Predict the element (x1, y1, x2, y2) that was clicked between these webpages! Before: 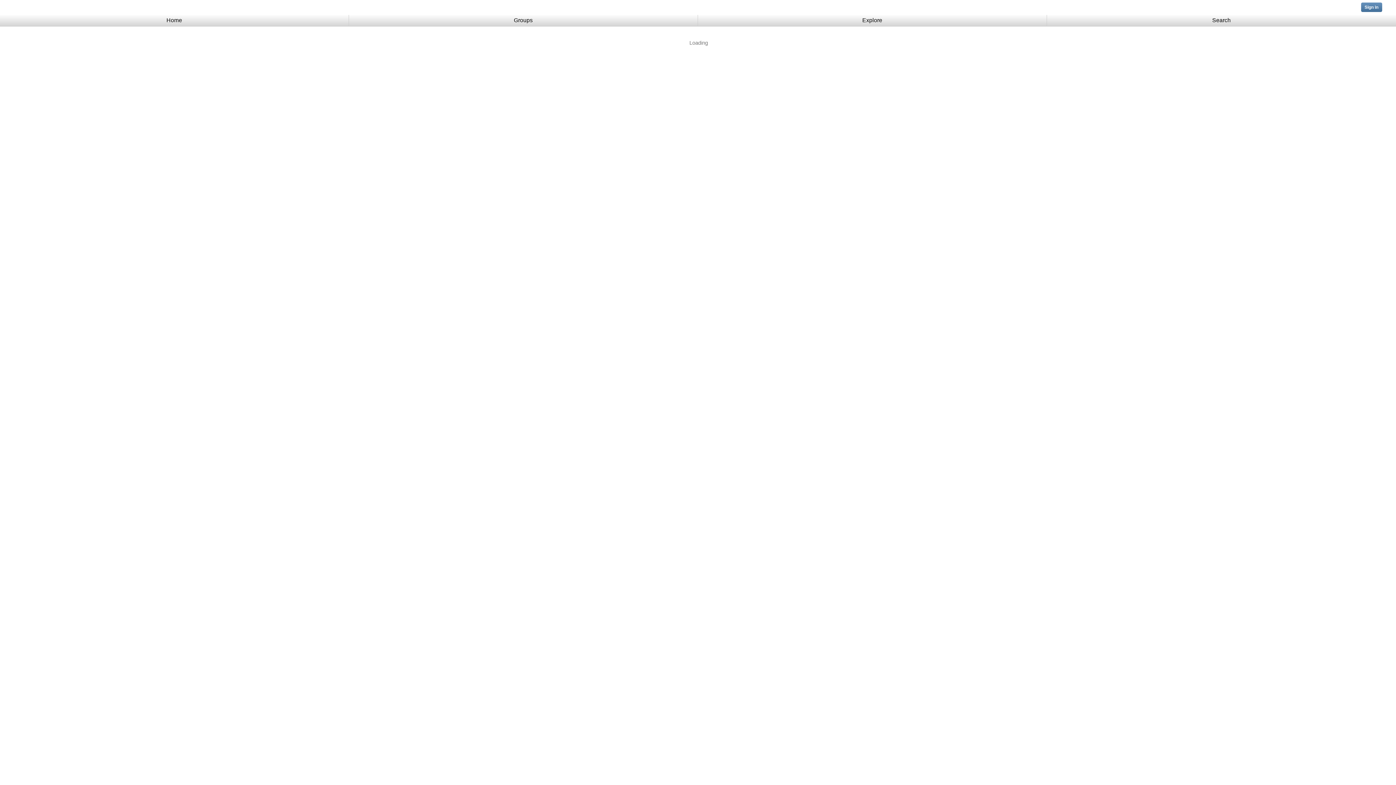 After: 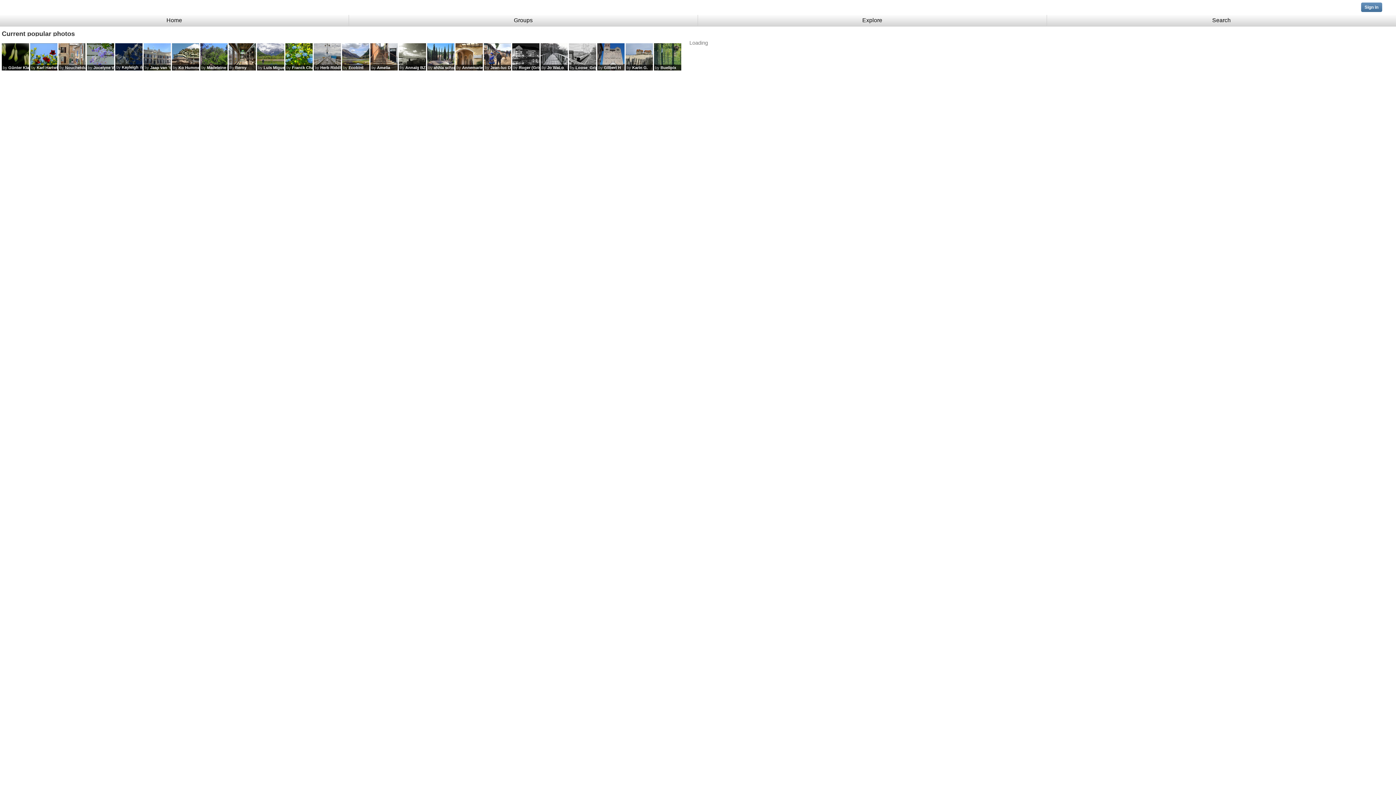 Action: label: Search bbox: (1047, 14, 1396, 26)